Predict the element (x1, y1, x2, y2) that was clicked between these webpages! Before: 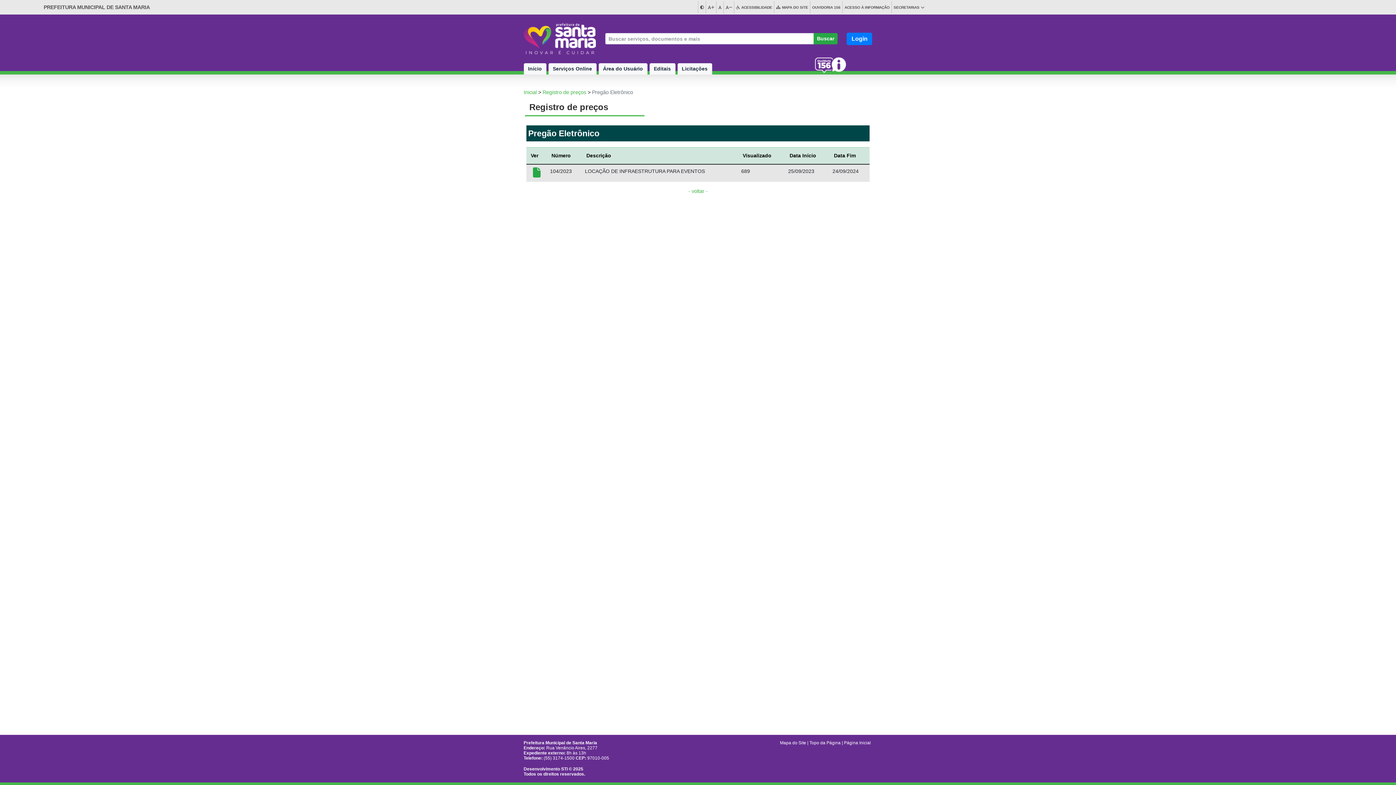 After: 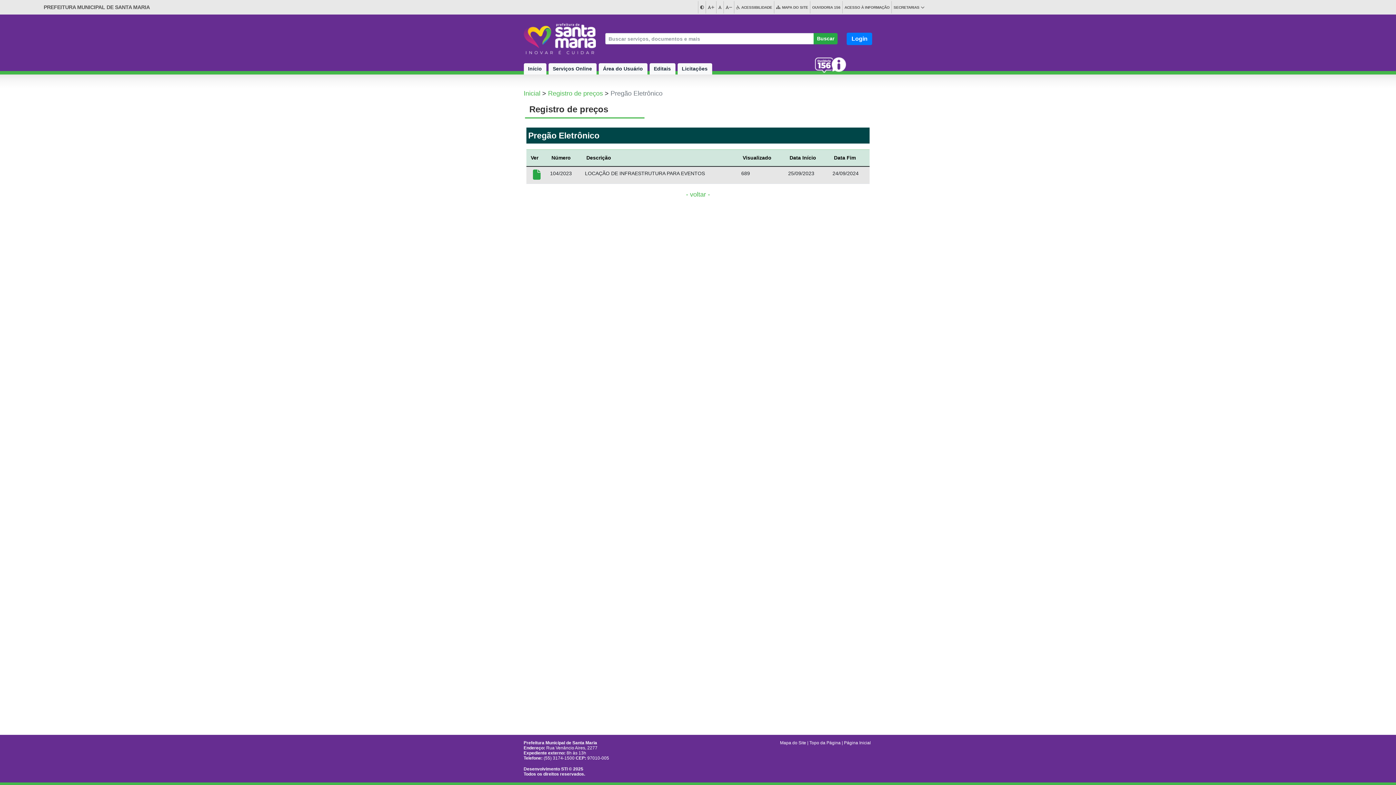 Action: bbox: (706, 0, 716, 14)